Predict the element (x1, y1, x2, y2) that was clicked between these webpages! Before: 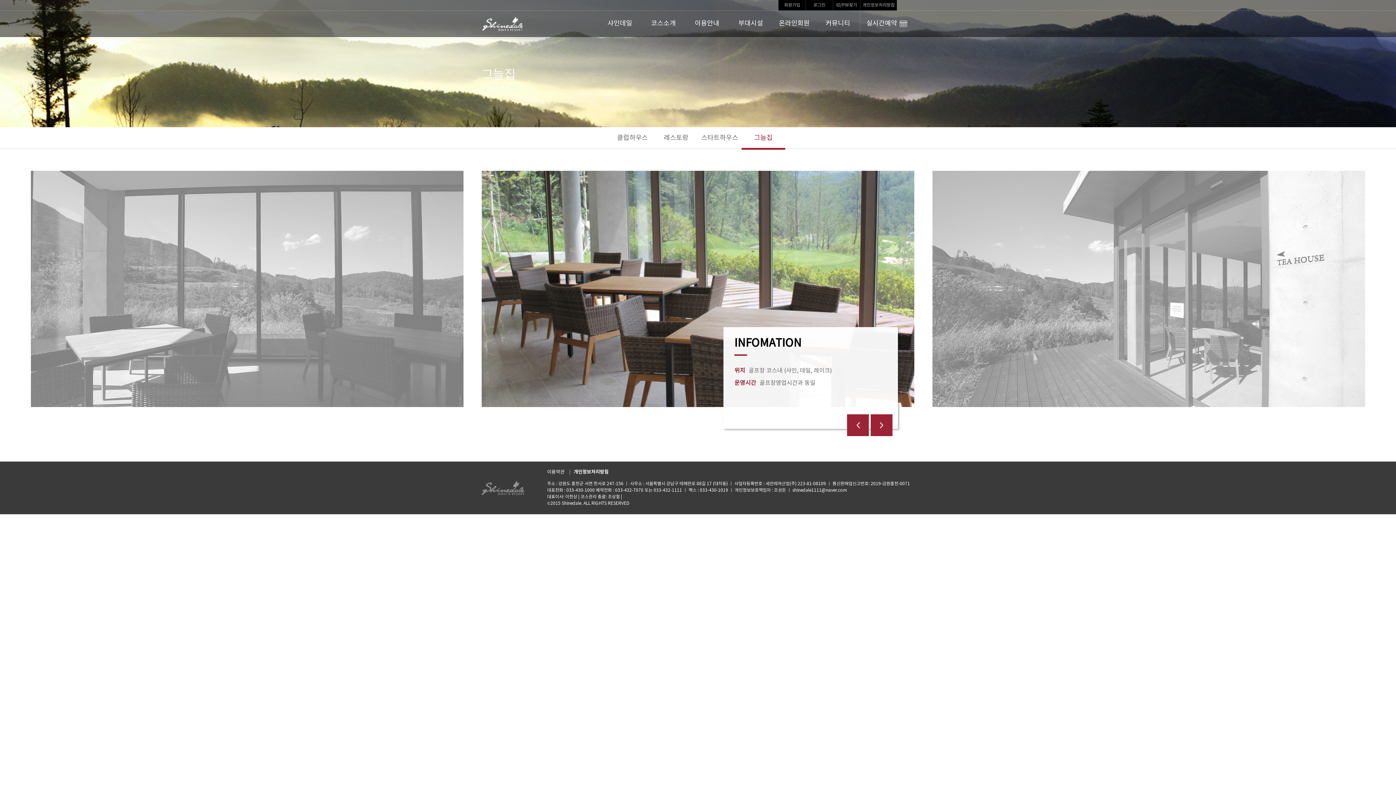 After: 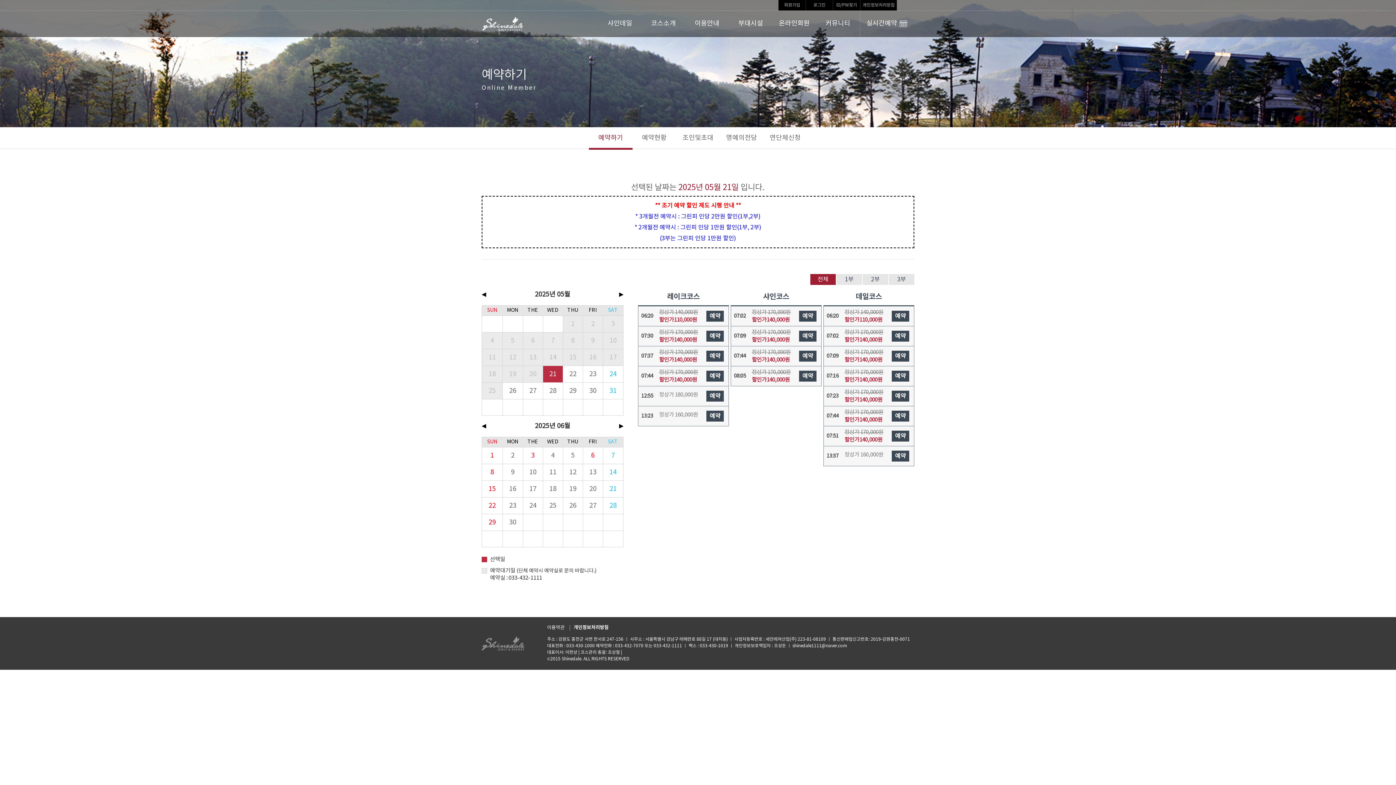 Action: label: 실시간예약 bbox: (860, 10, 914, 36)